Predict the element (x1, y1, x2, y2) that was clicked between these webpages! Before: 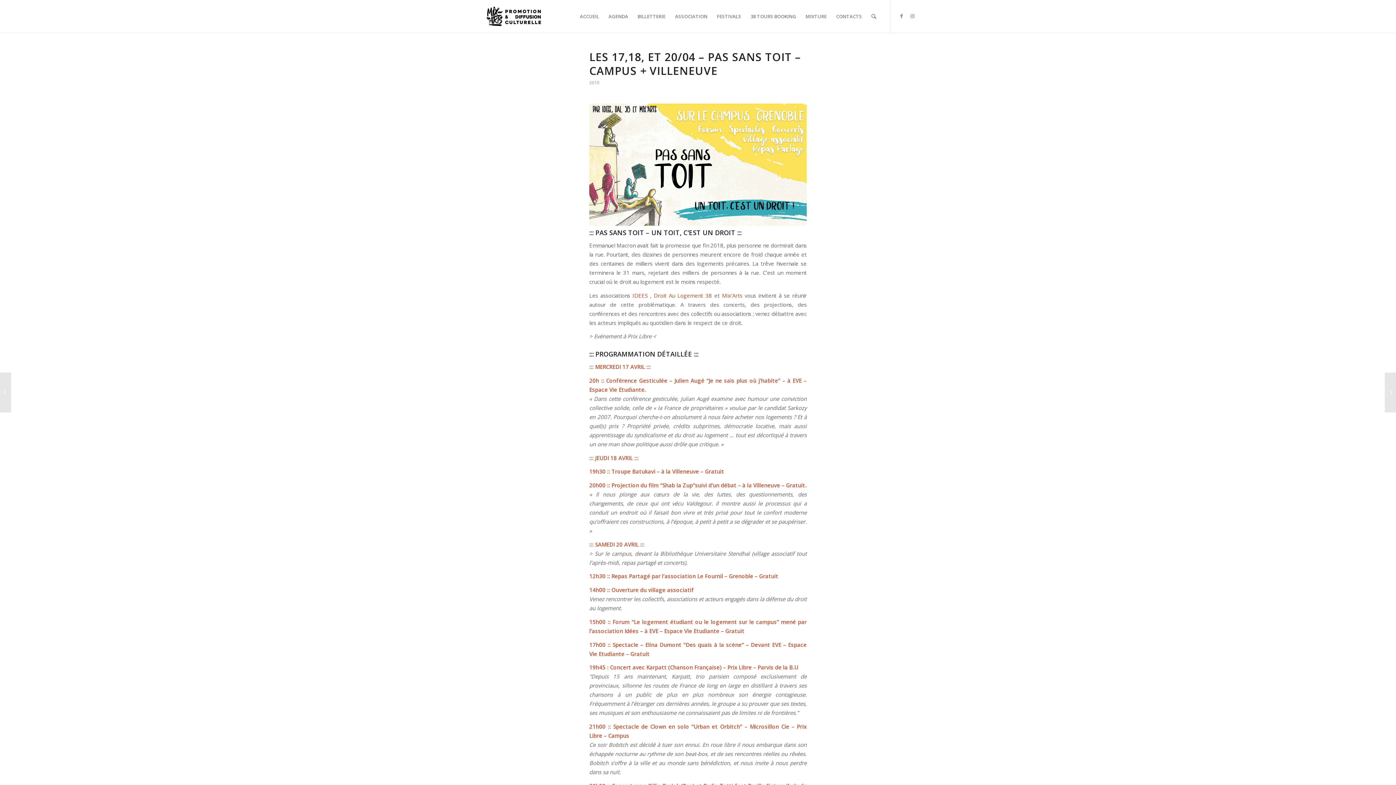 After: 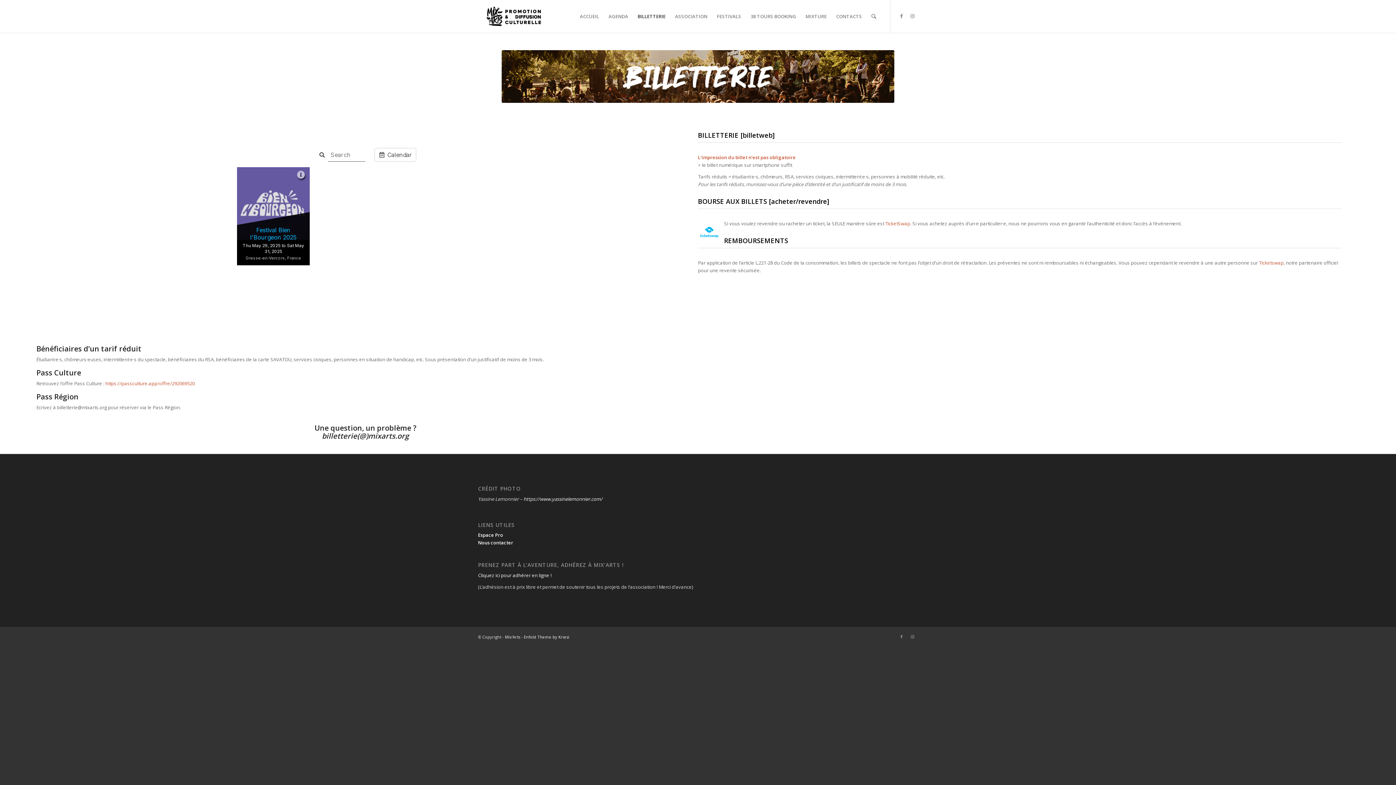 Action: label: BILLETTERIE bbox: (633, 0, 670, 32)